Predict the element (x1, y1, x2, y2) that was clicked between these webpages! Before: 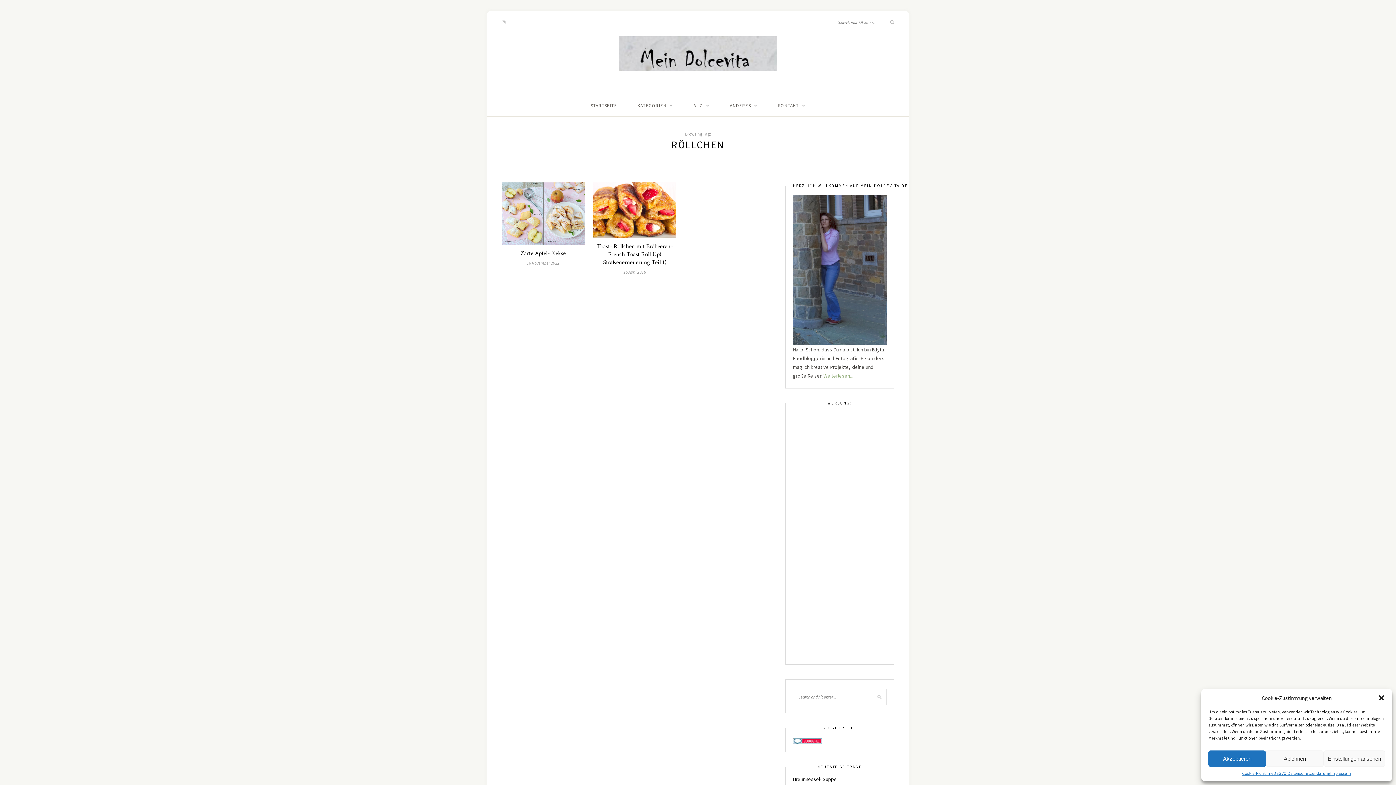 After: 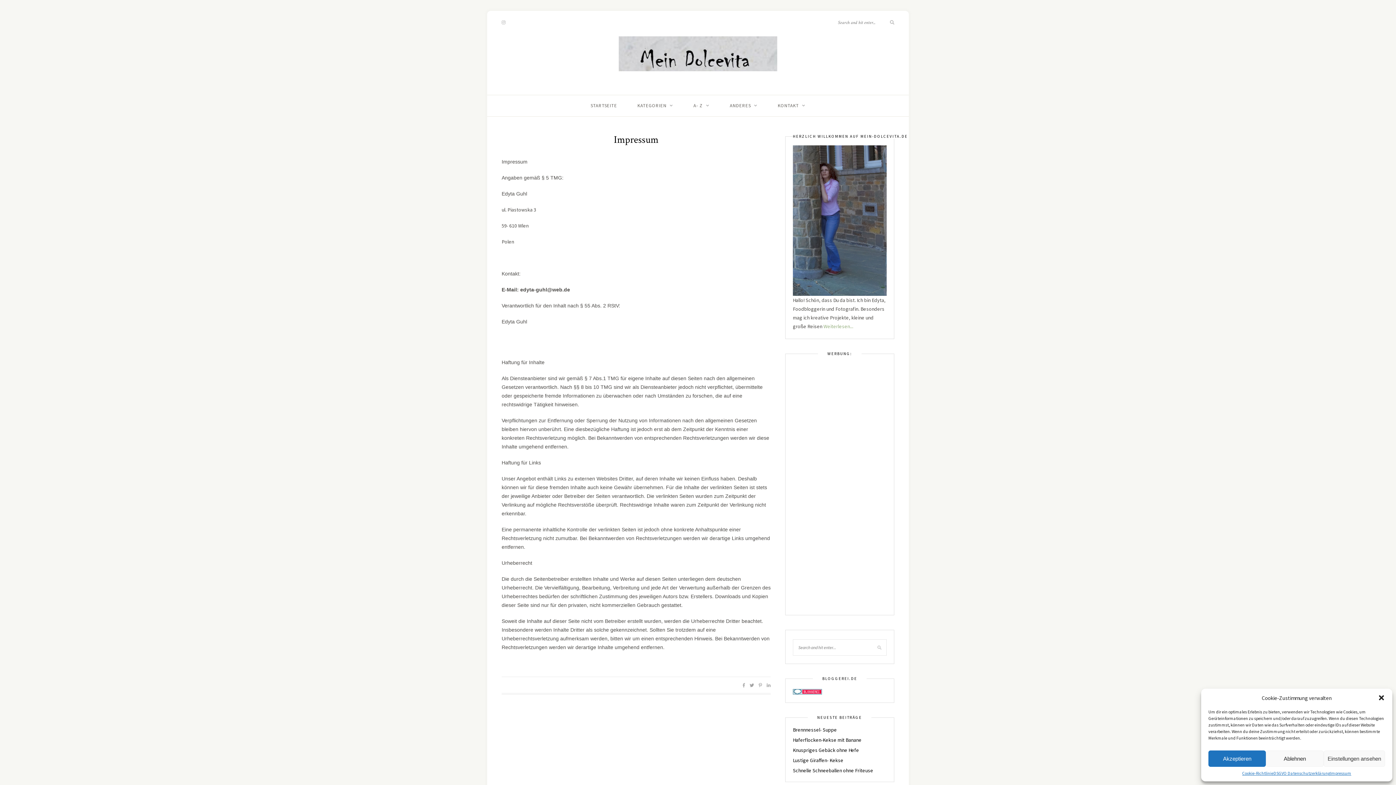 Action: bbox: (1330, 770, 1351, 776) label: Impressum